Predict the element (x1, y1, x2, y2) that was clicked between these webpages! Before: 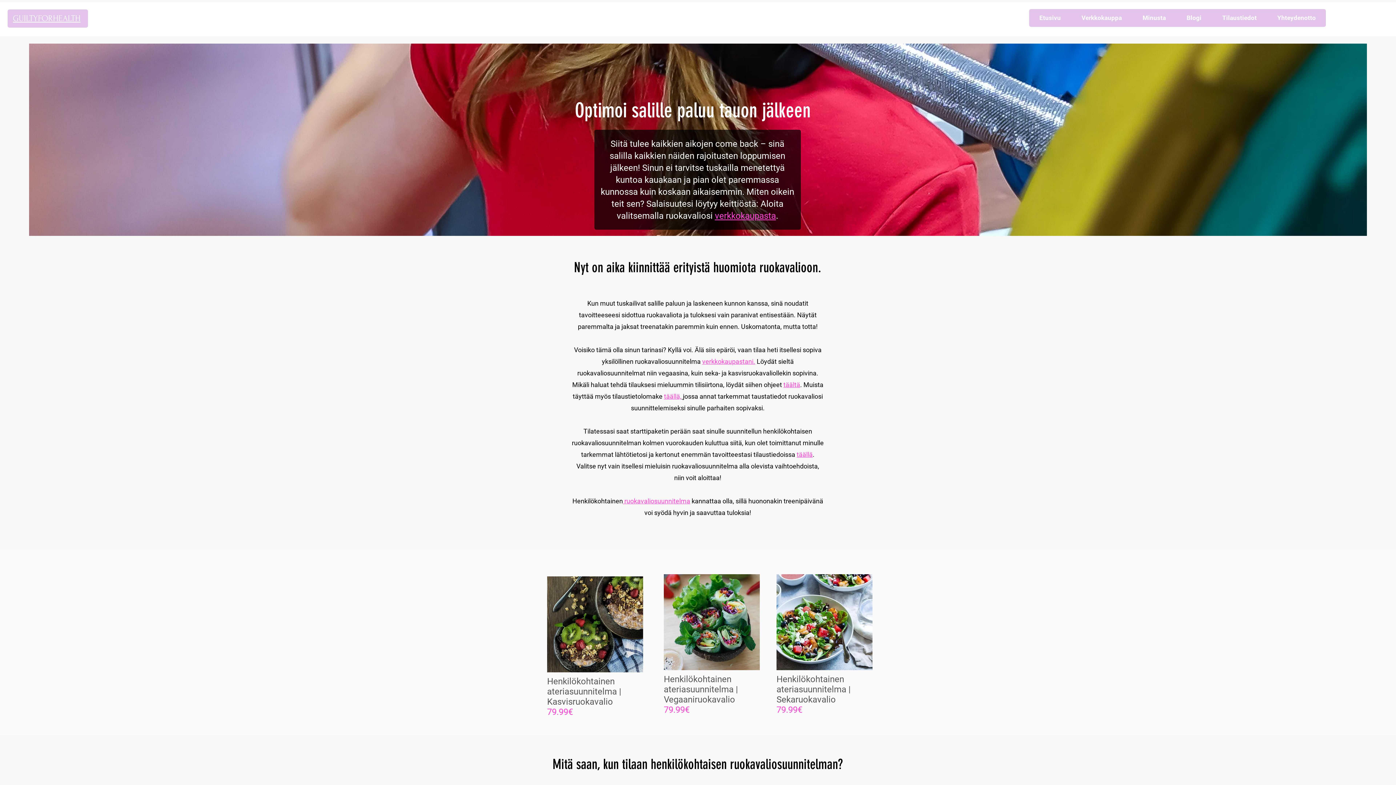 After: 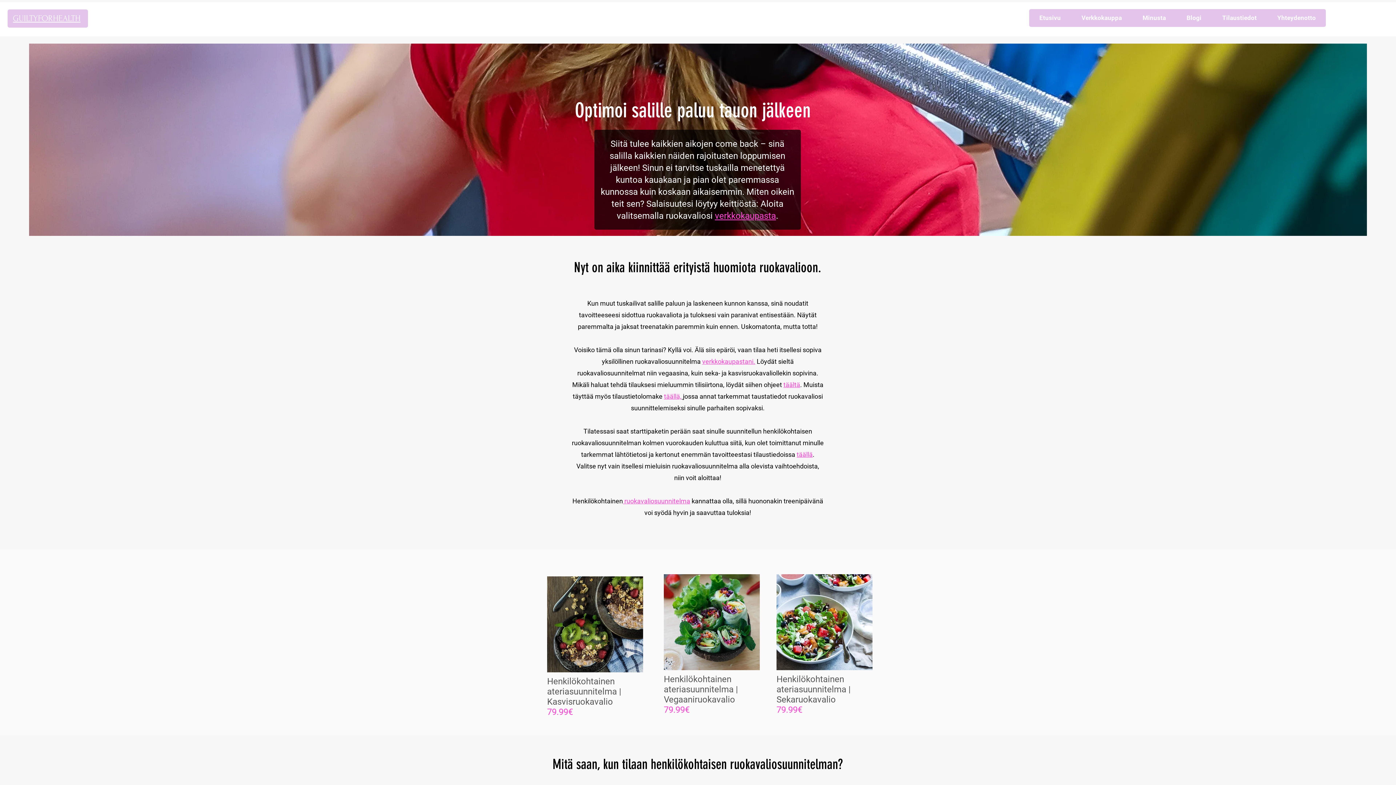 Action: label:  ruokavaliosuunnitelma bbox: (623, 497, 690, 505)